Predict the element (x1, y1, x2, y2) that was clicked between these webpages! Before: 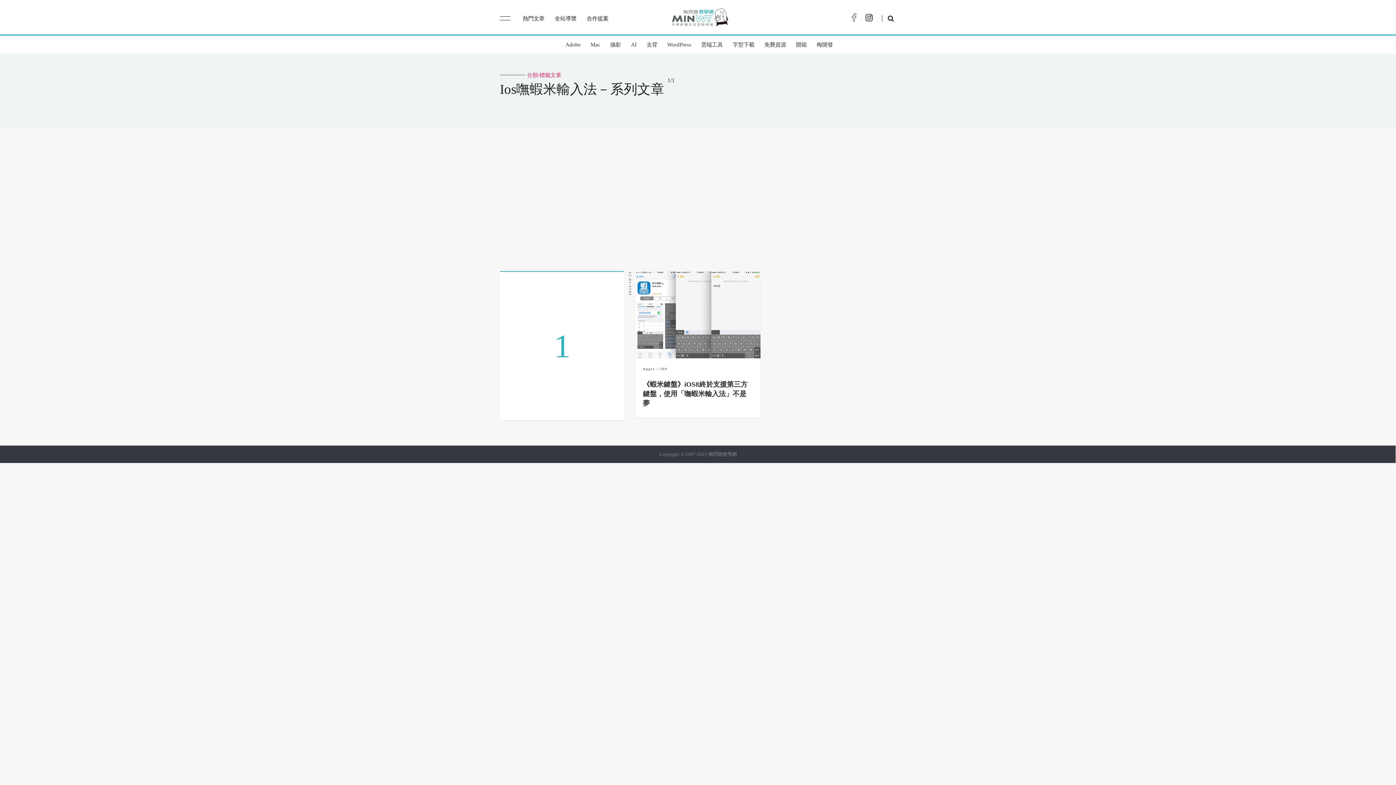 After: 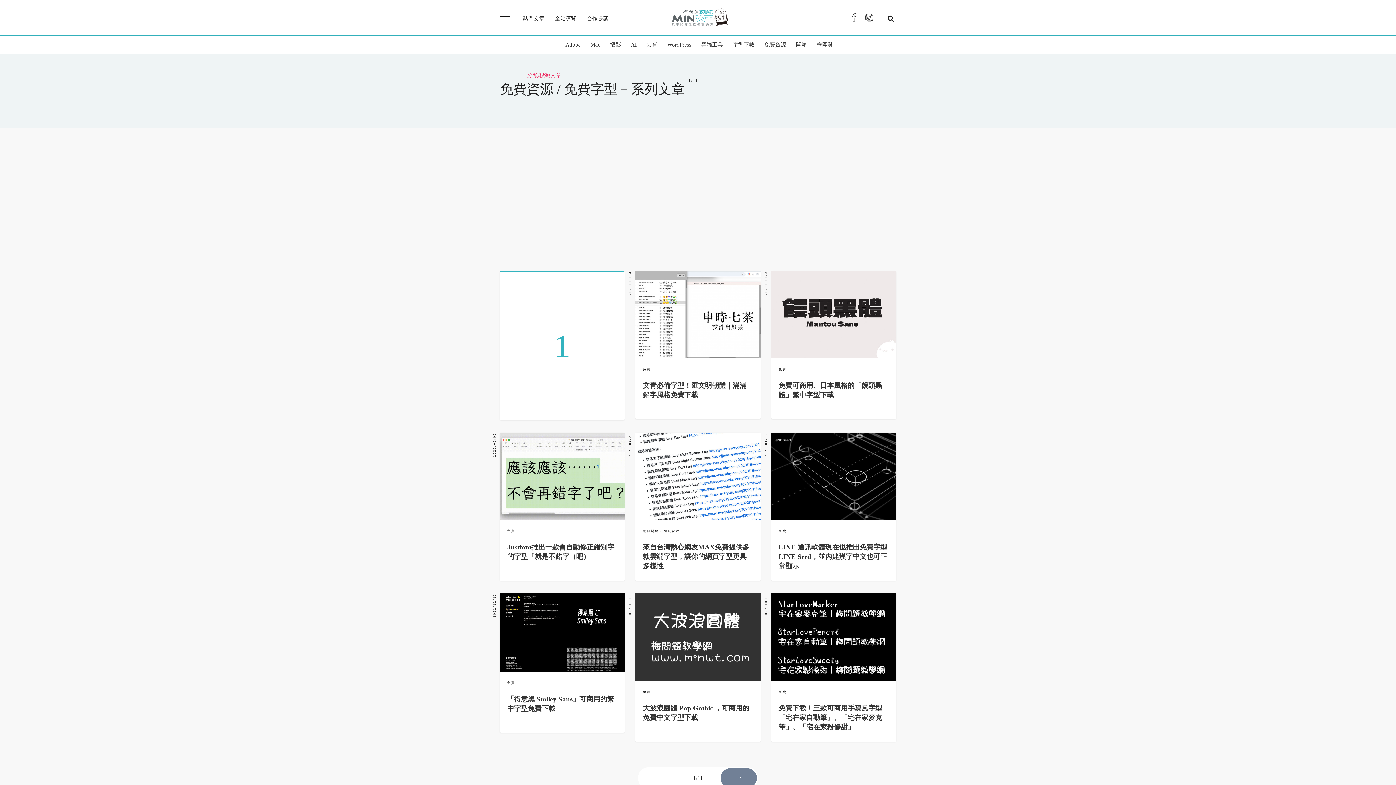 Action: bbox: (729, 35, 758, 53) label: 字型下載